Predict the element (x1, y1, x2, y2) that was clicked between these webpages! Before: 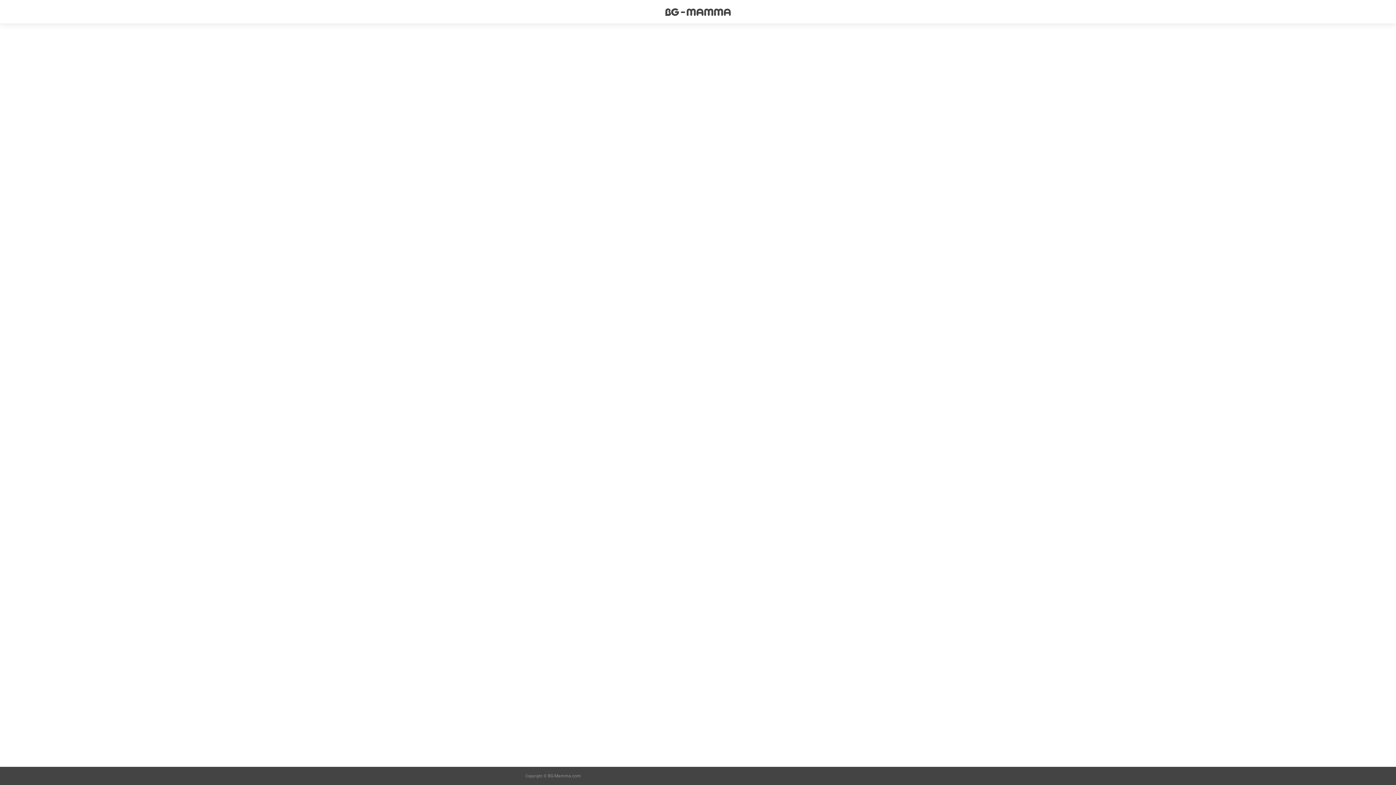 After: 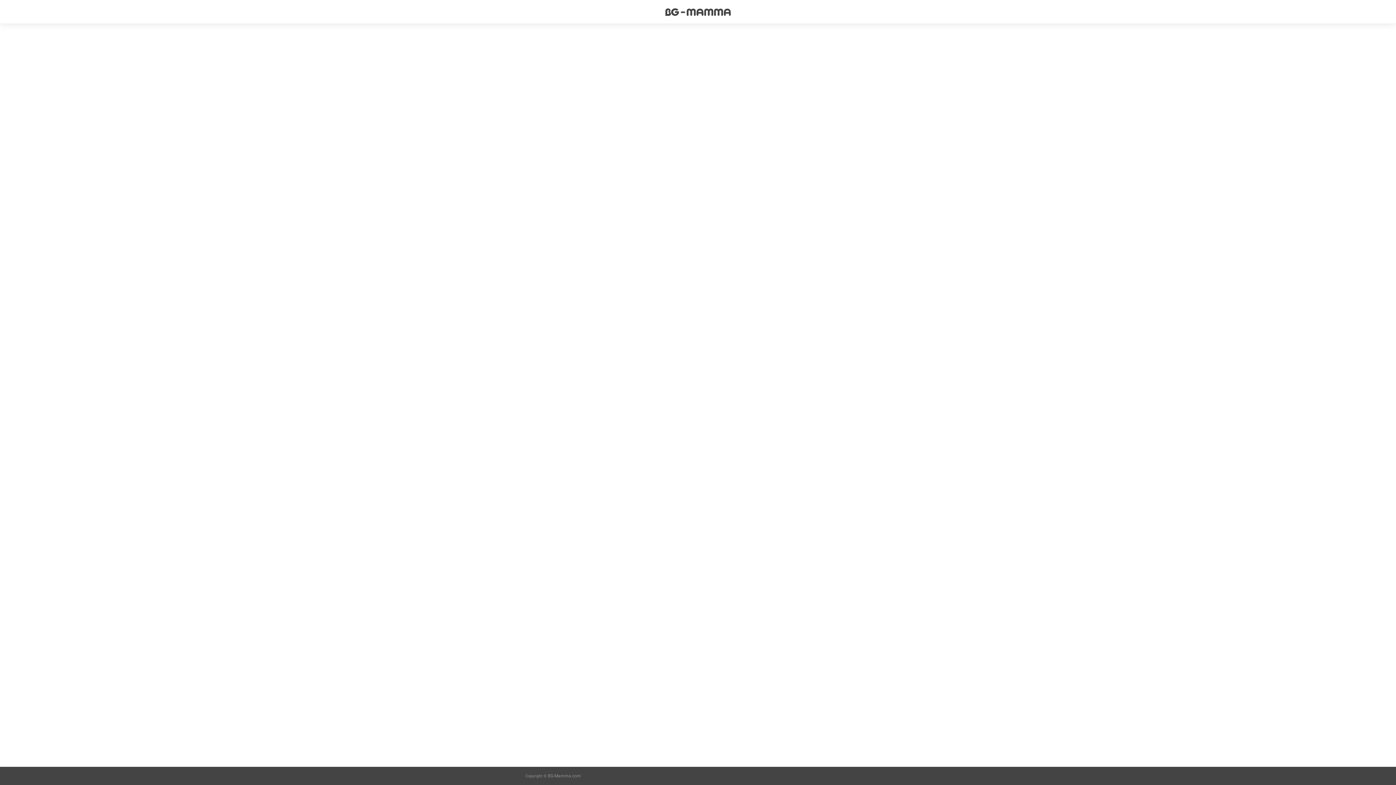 Action: bbox: (665, 0, 730, 23)